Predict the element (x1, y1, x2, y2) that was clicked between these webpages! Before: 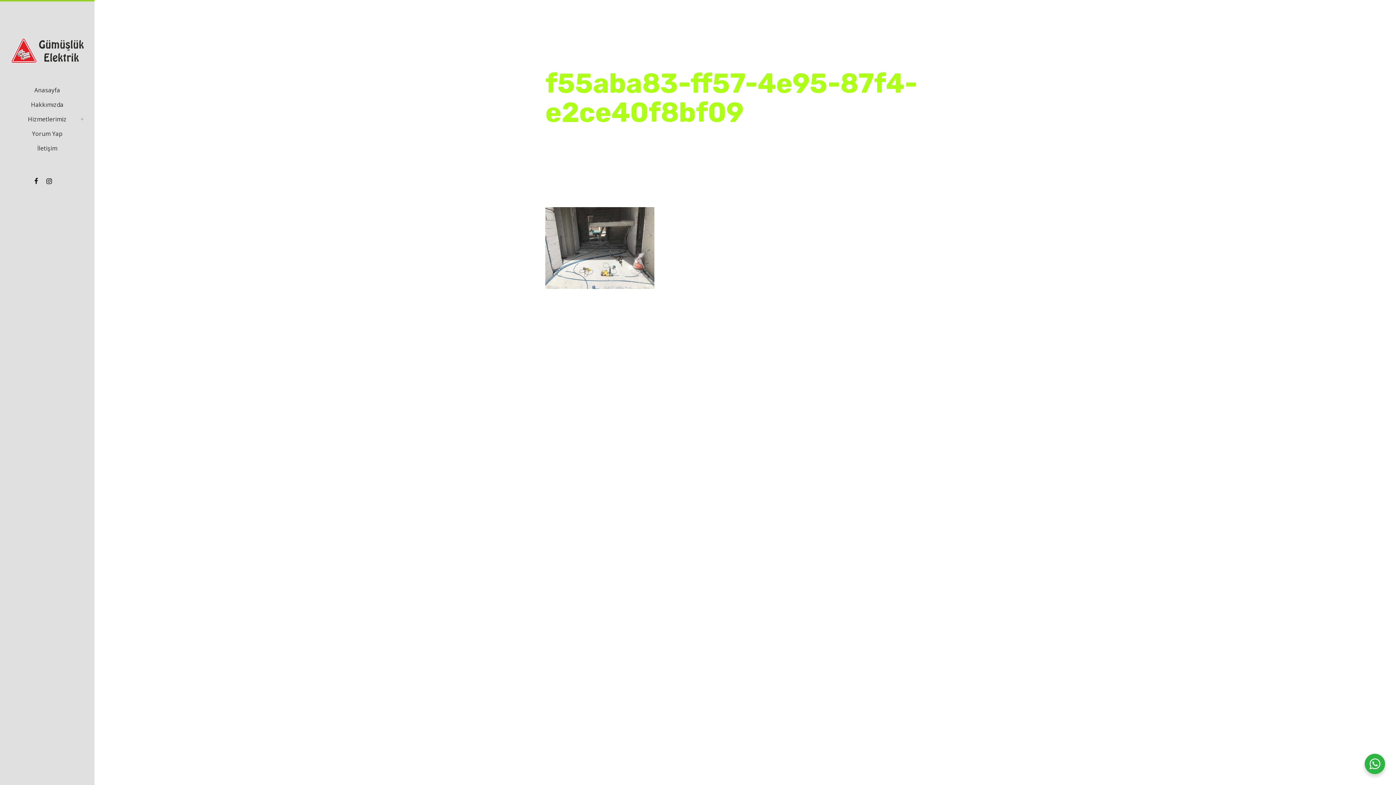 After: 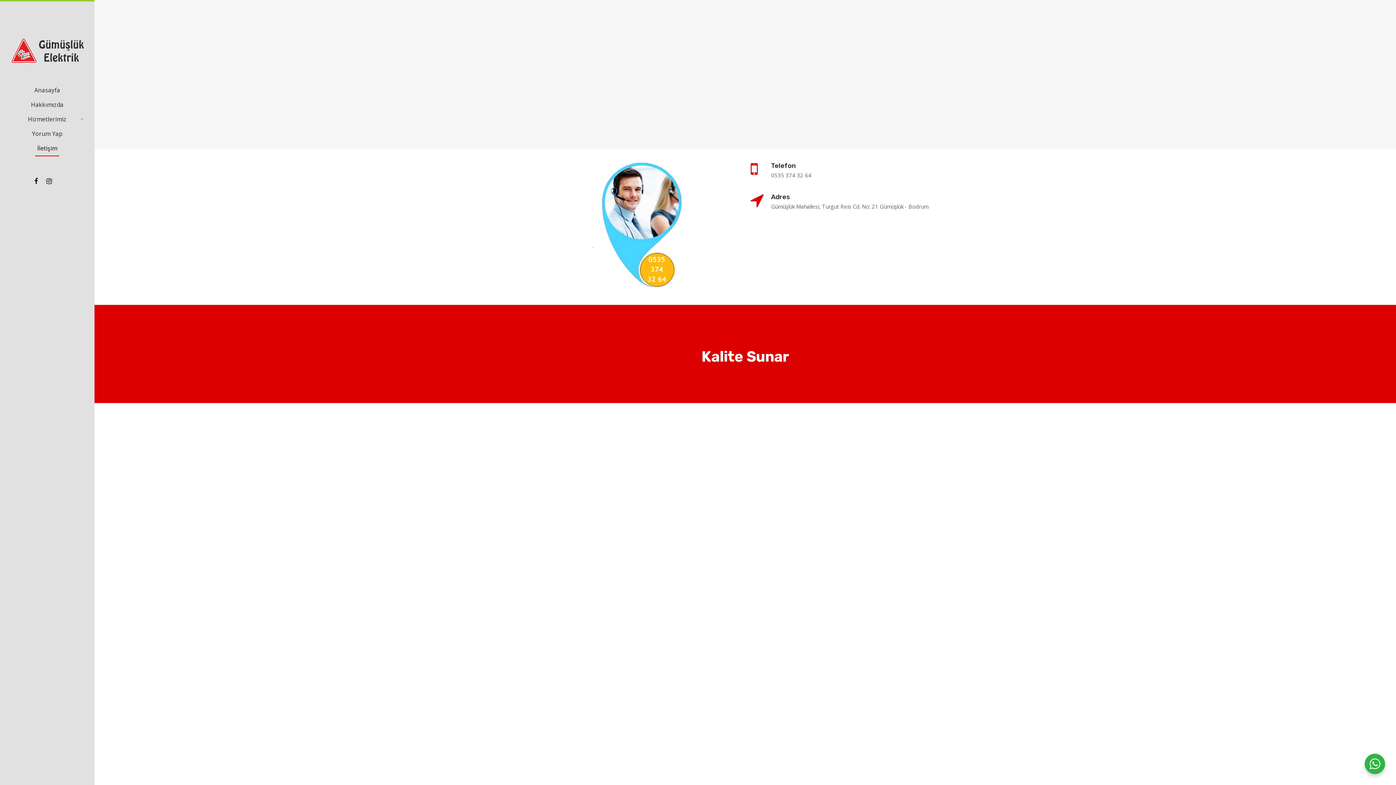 Action: label: İletişim bbox: (10, 141, 83, 155)